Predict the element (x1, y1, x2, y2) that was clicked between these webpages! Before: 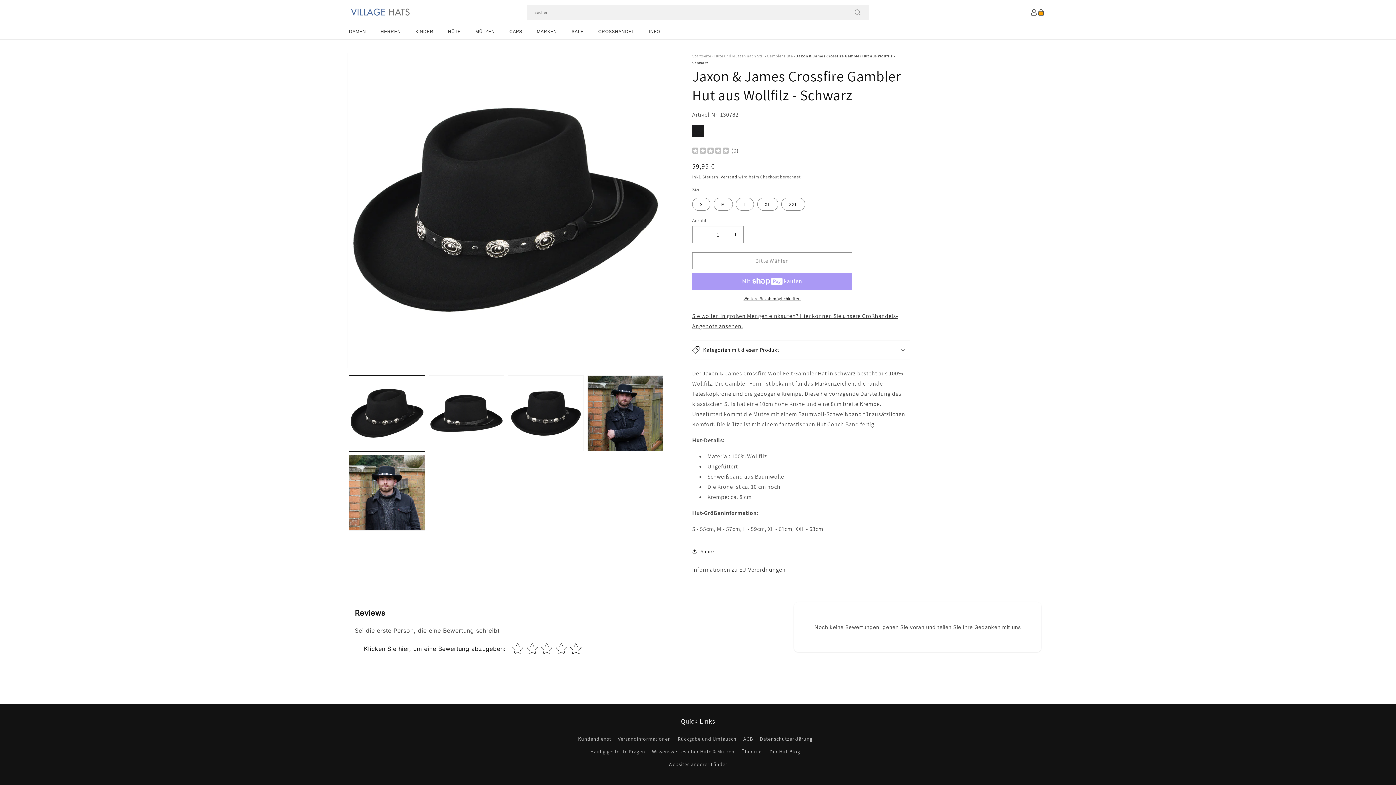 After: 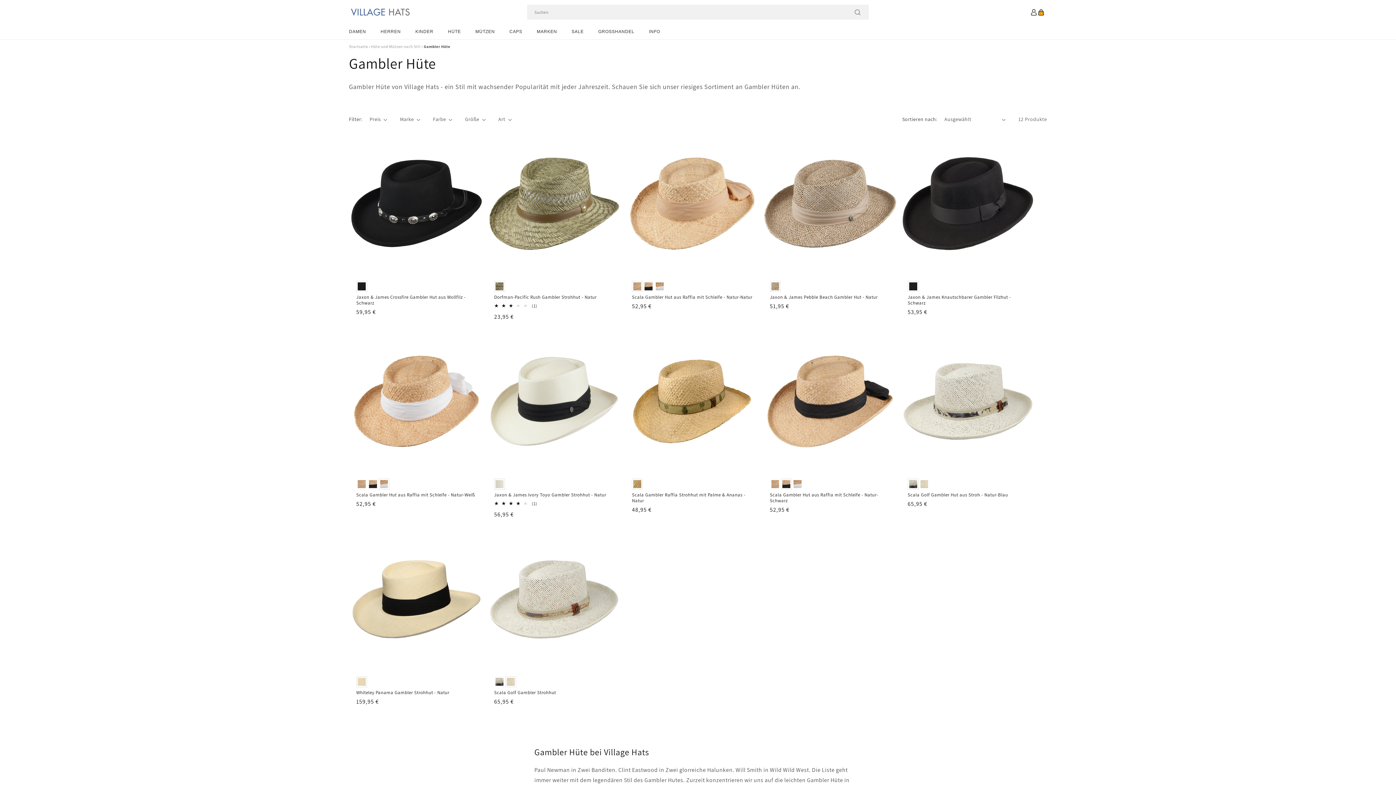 Action: label: Gambler Hüte bbox: (767, 53, 793, 58)